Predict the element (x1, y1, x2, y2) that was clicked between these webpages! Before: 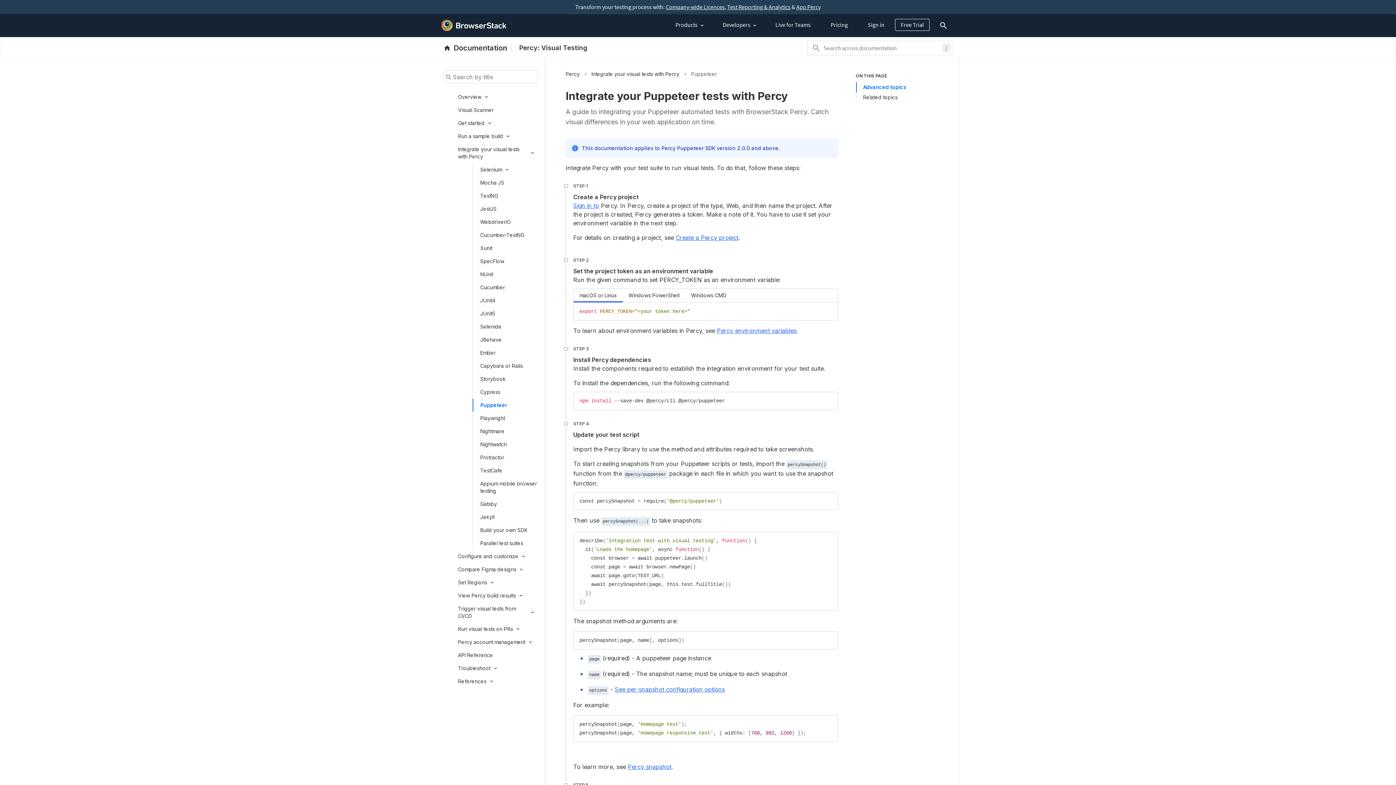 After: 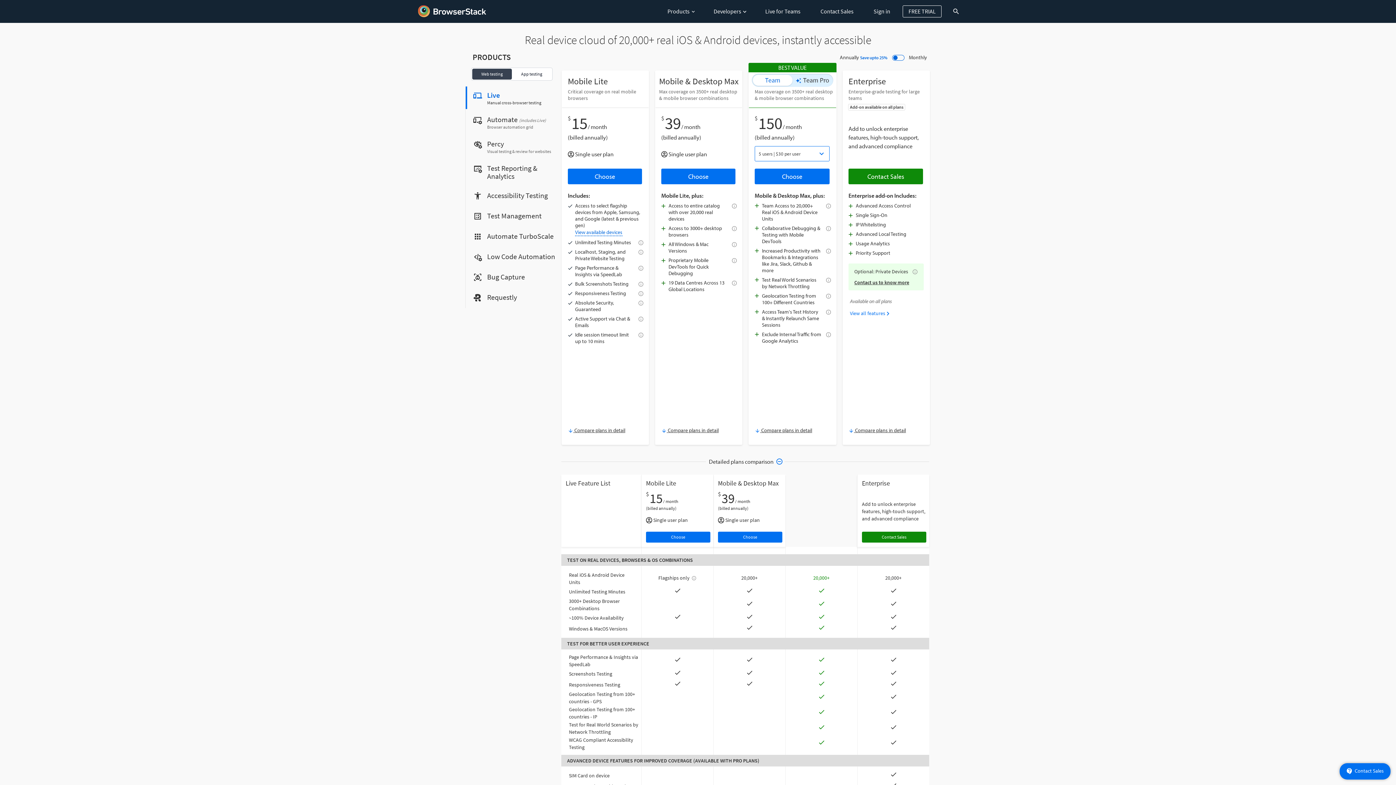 Action: label: Pricing bbox: (821, 13, 857, 36)